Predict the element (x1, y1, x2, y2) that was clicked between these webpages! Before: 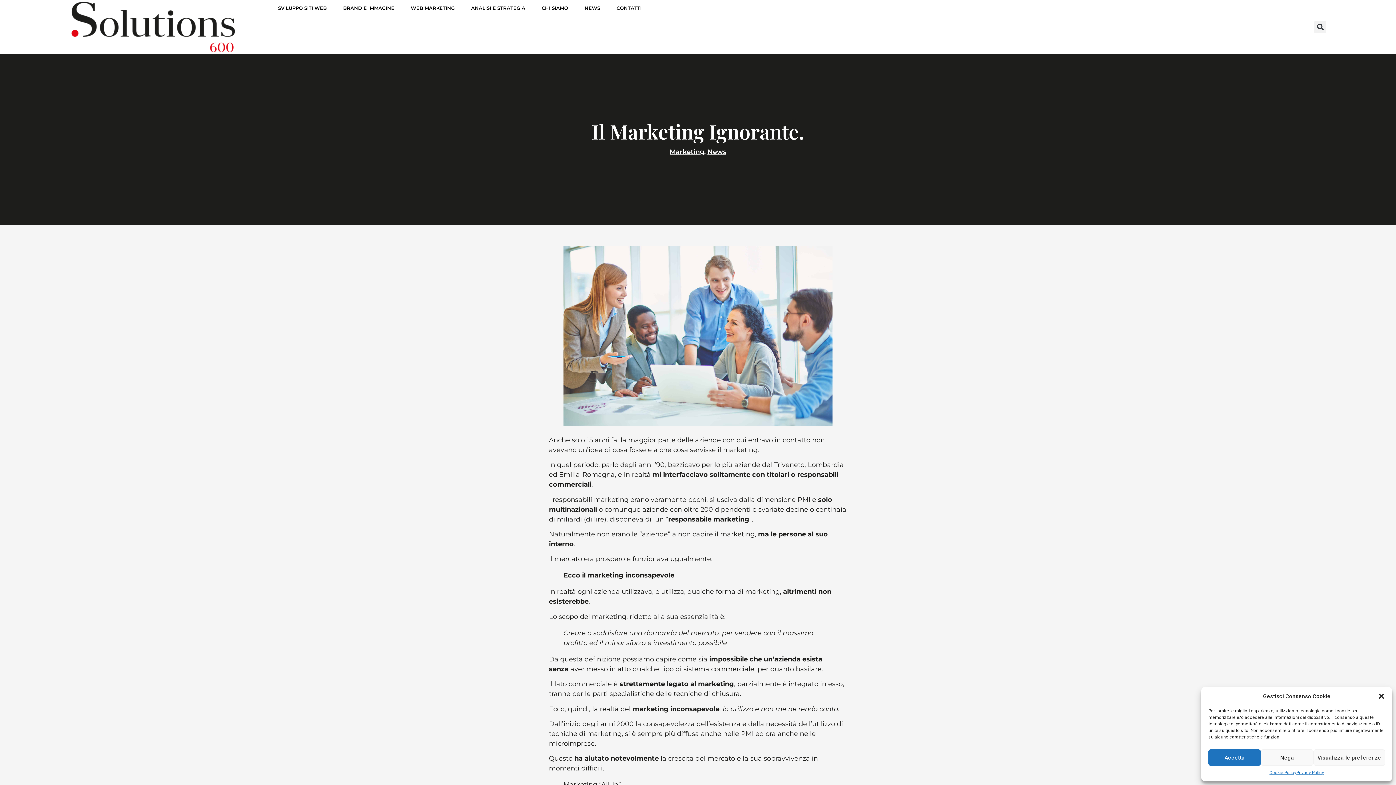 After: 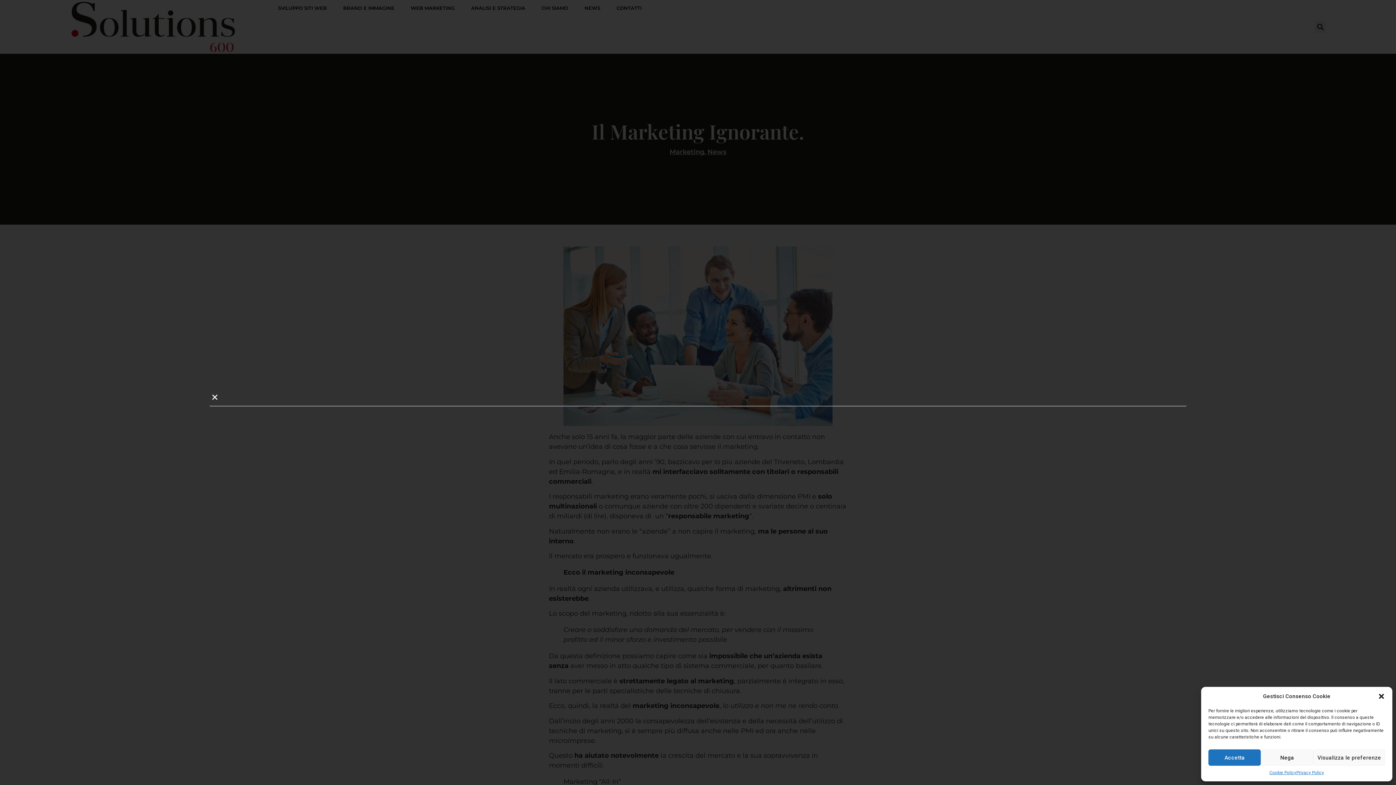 Action: bbox: (1314, 20, 1326, 32) label: Cerca